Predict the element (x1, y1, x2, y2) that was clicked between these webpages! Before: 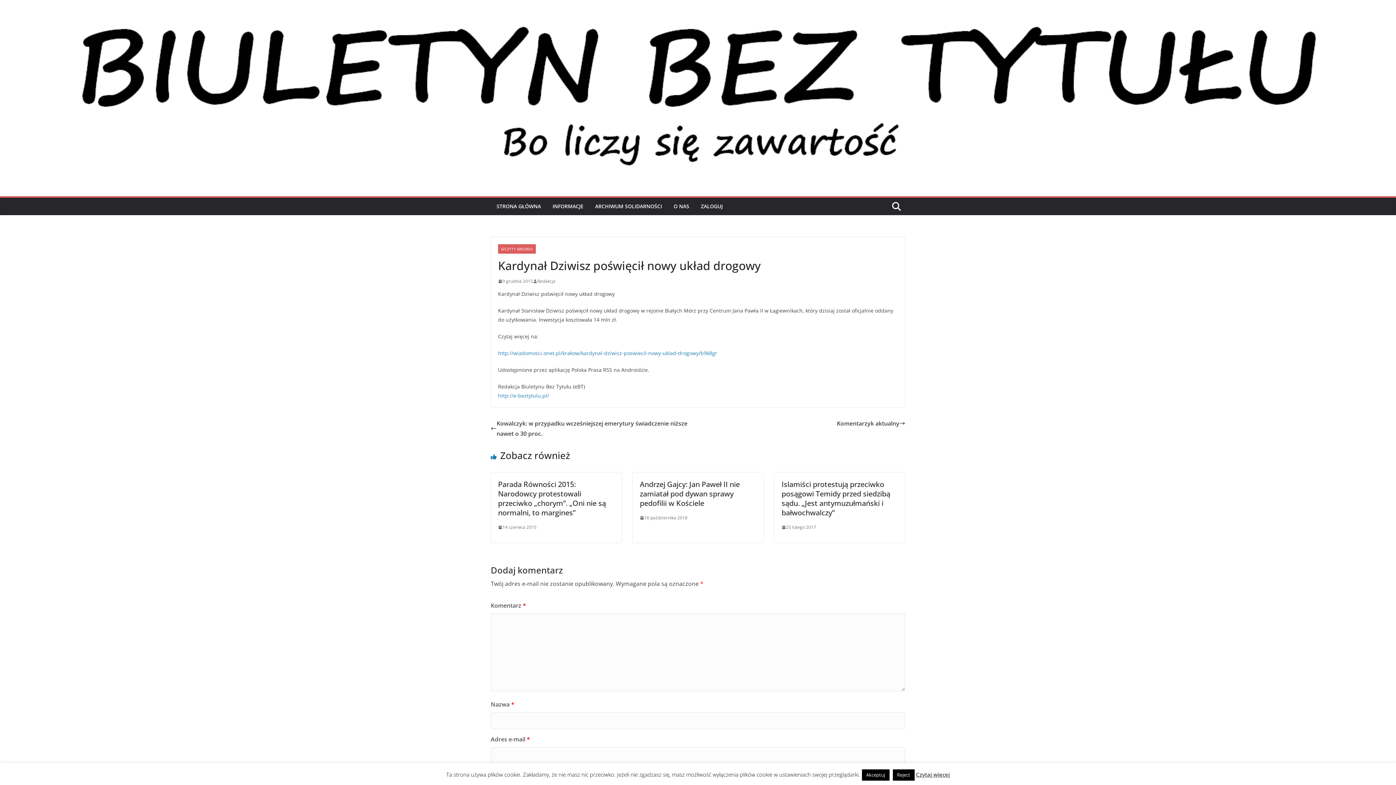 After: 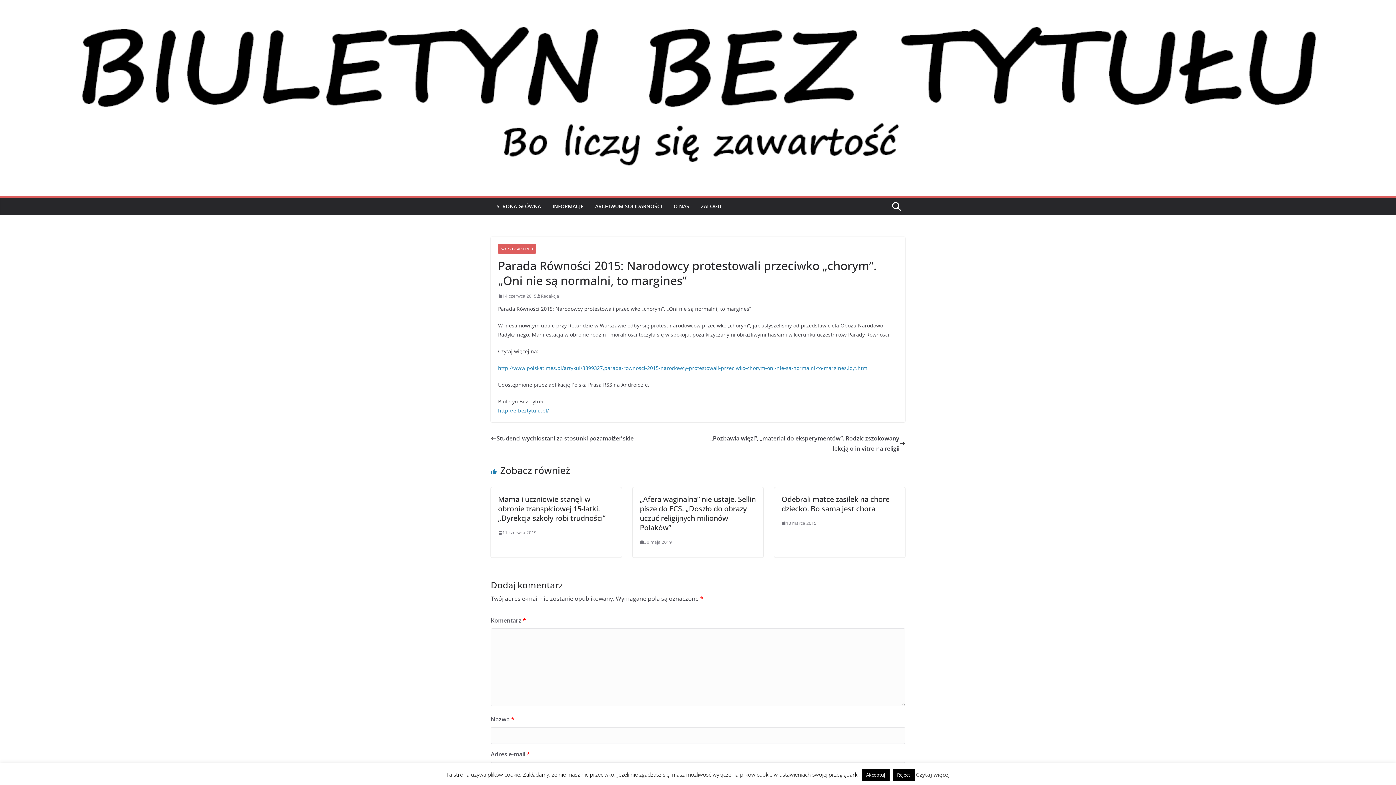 Action: label: 14 czerwca 2015 bbox: (498, 523, 536, 531)